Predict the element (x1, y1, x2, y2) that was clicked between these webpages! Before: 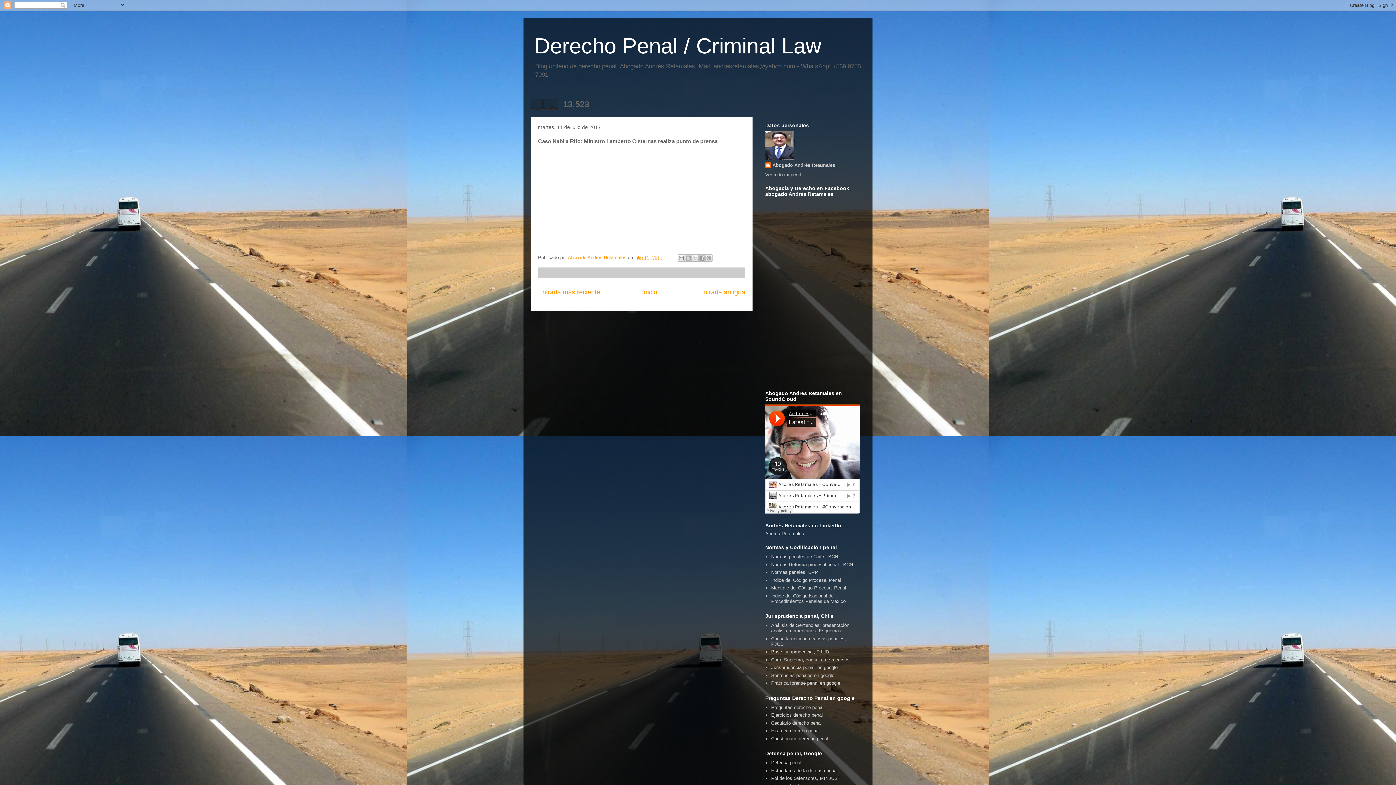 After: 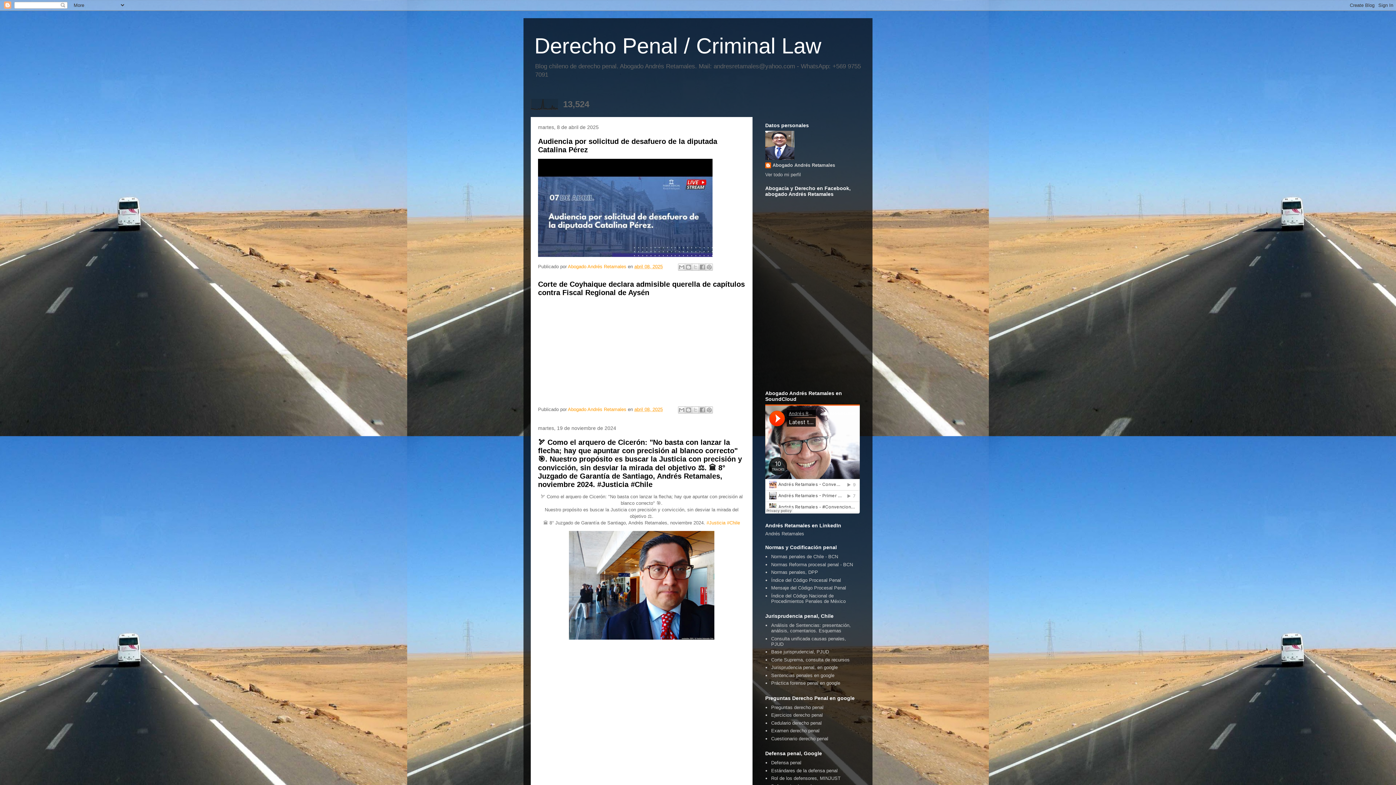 Action: label: Inicio bbox: (642, 288, 657, 296)